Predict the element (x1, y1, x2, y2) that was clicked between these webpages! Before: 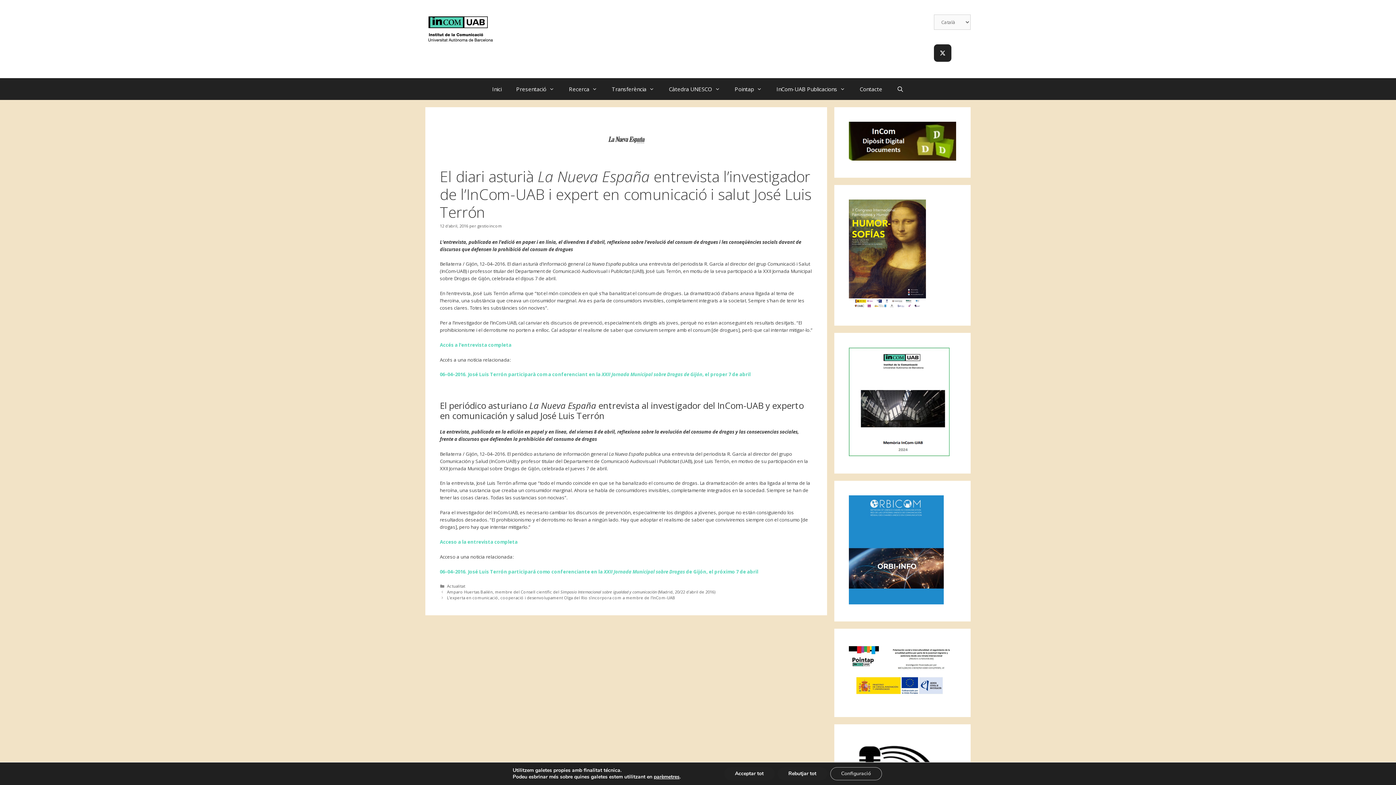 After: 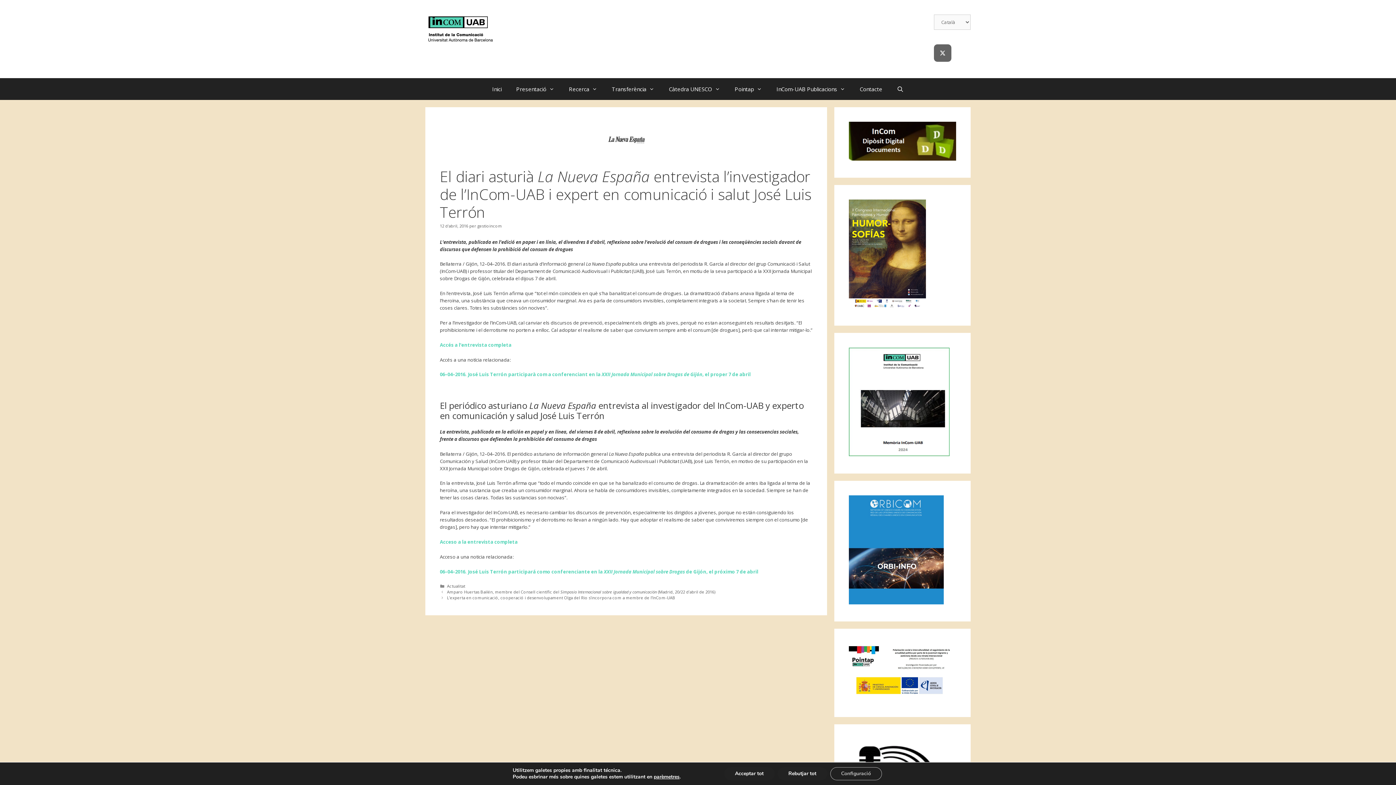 Action: label: twitter bbox: (934, 44, 951, 61)